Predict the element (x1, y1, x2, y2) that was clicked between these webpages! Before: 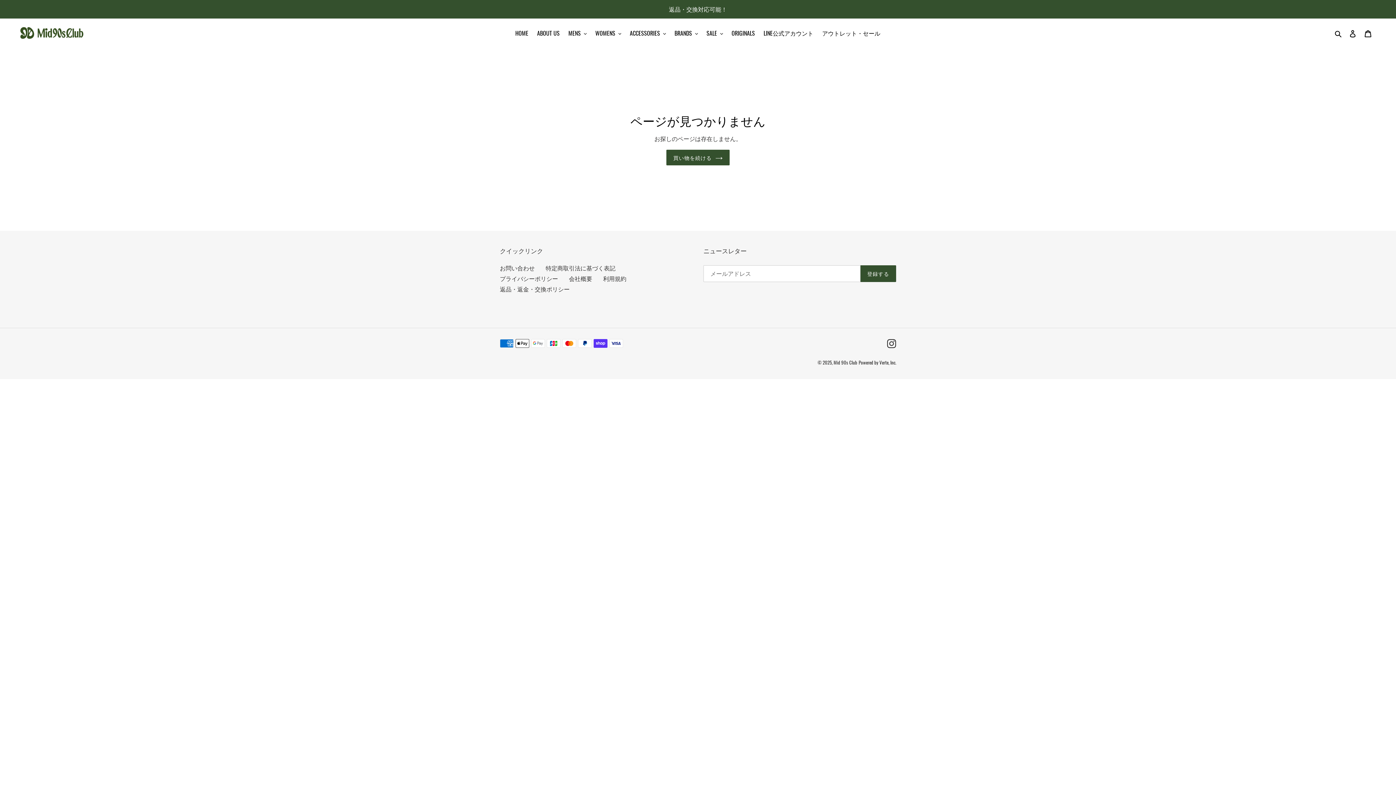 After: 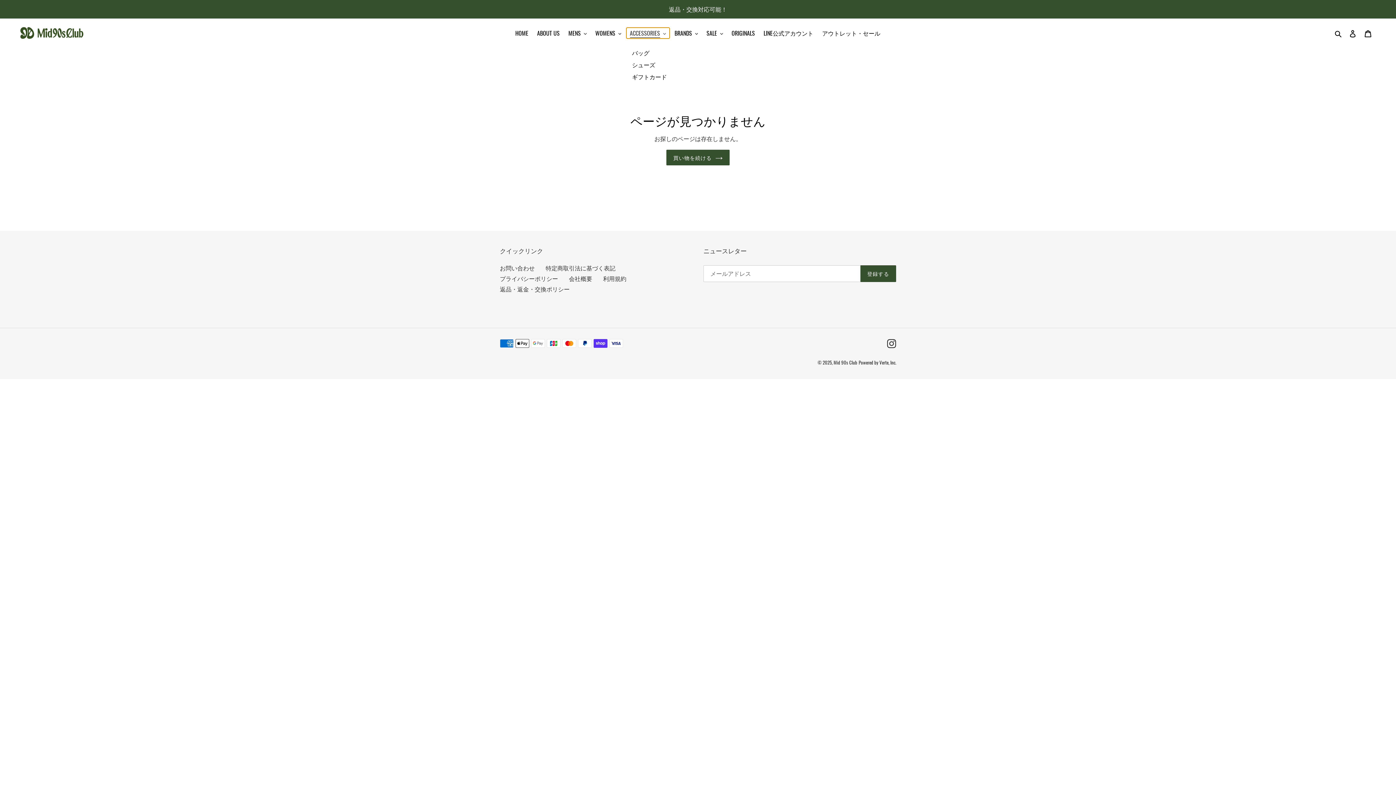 Action: label: ACCESSORIES bbox: (626, 27, 669, 38)